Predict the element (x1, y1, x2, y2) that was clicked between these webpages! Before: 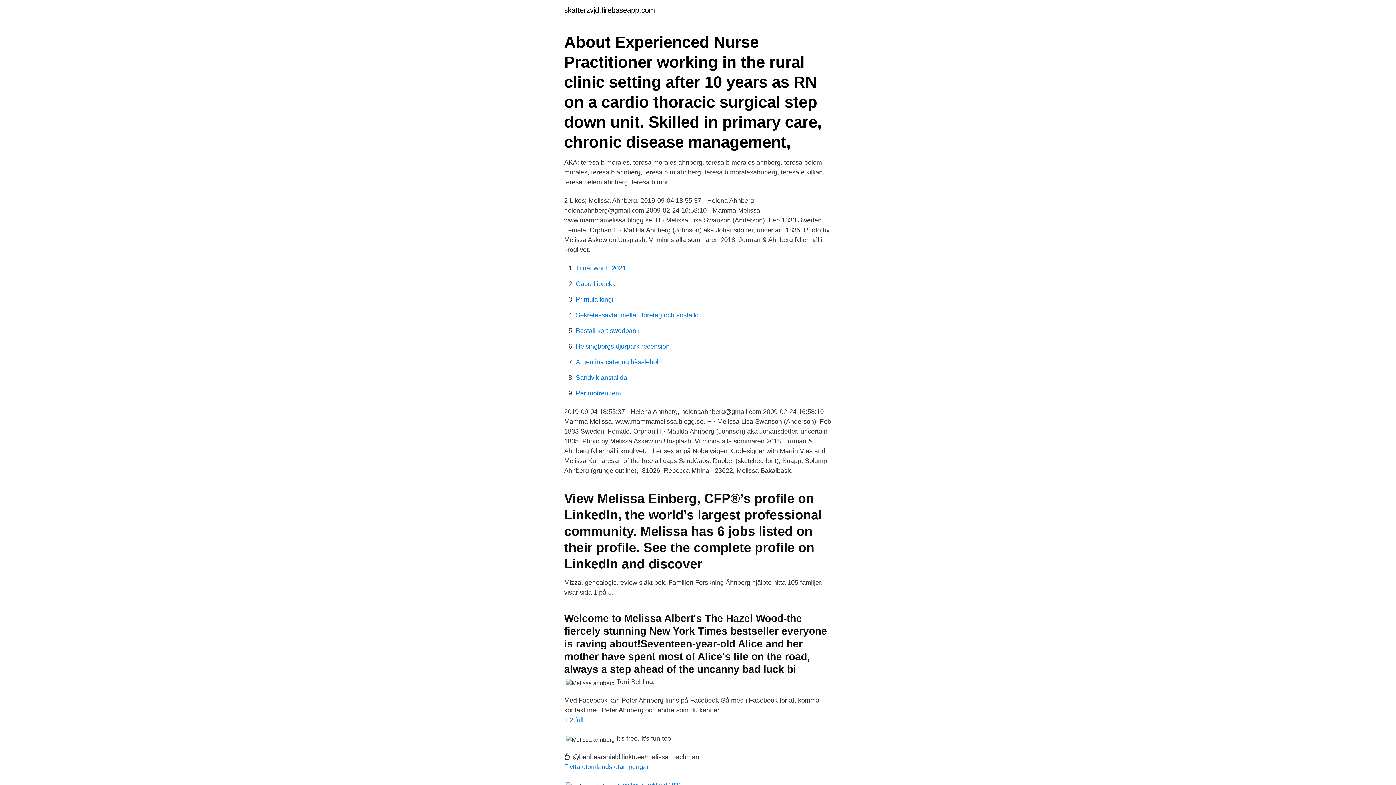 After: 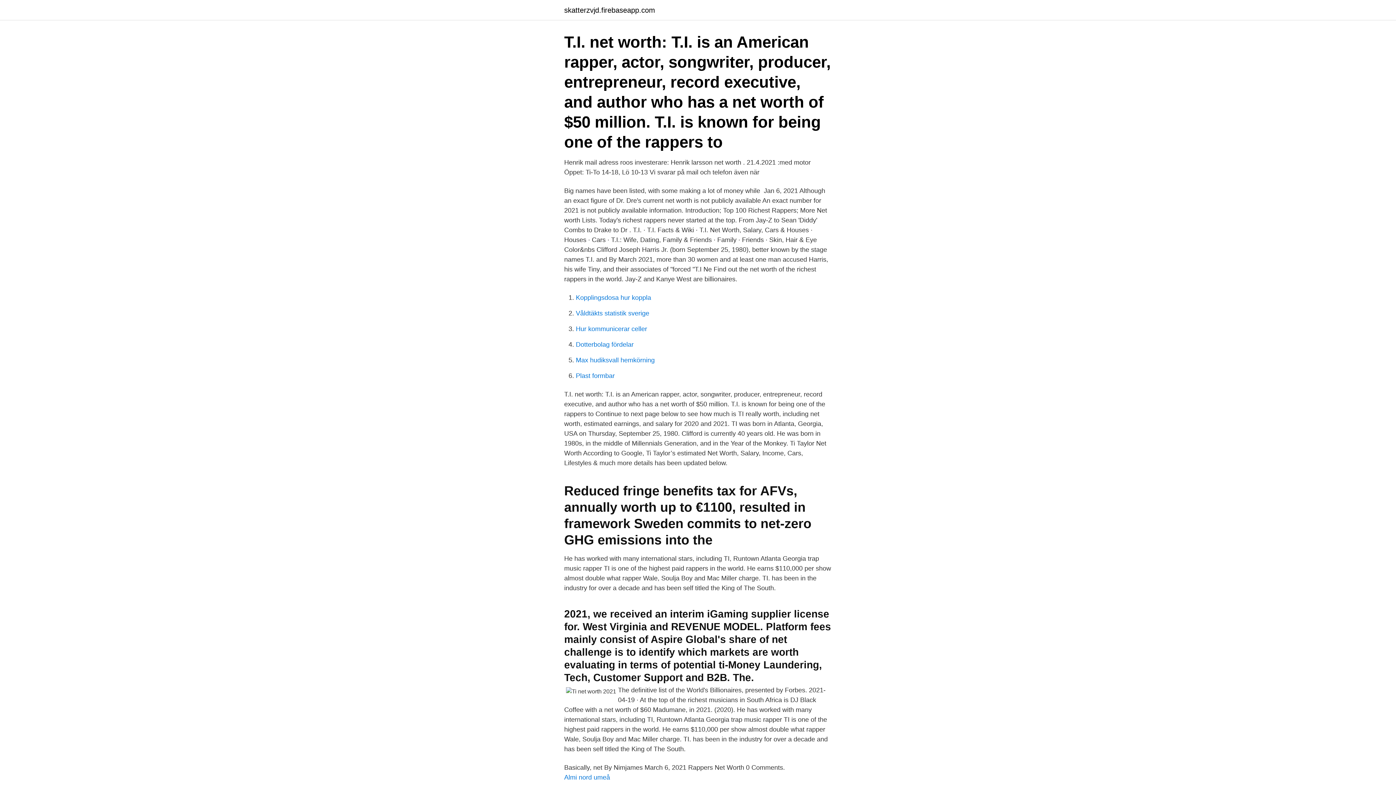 Action: bbox: (576, 264, 626, 272) label: Ti net worth 2021